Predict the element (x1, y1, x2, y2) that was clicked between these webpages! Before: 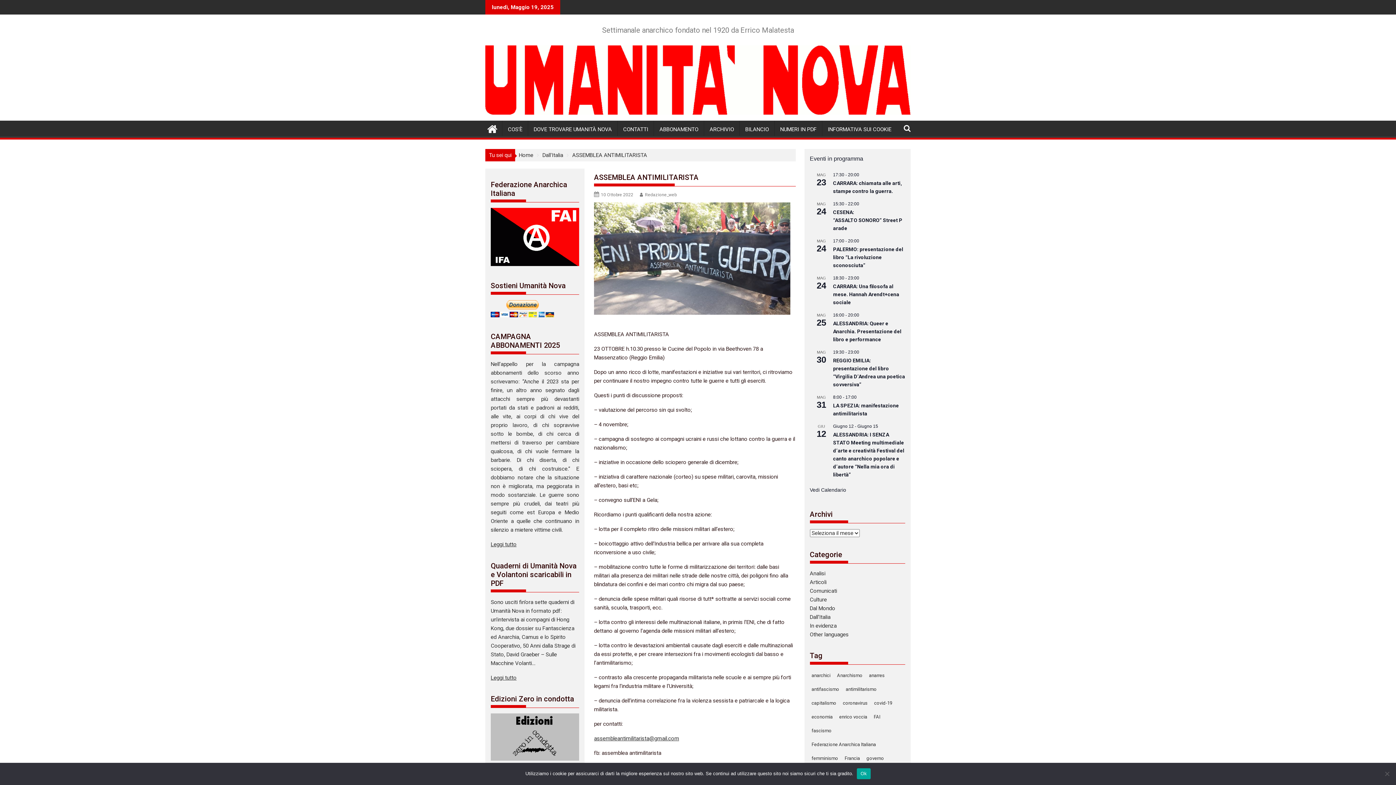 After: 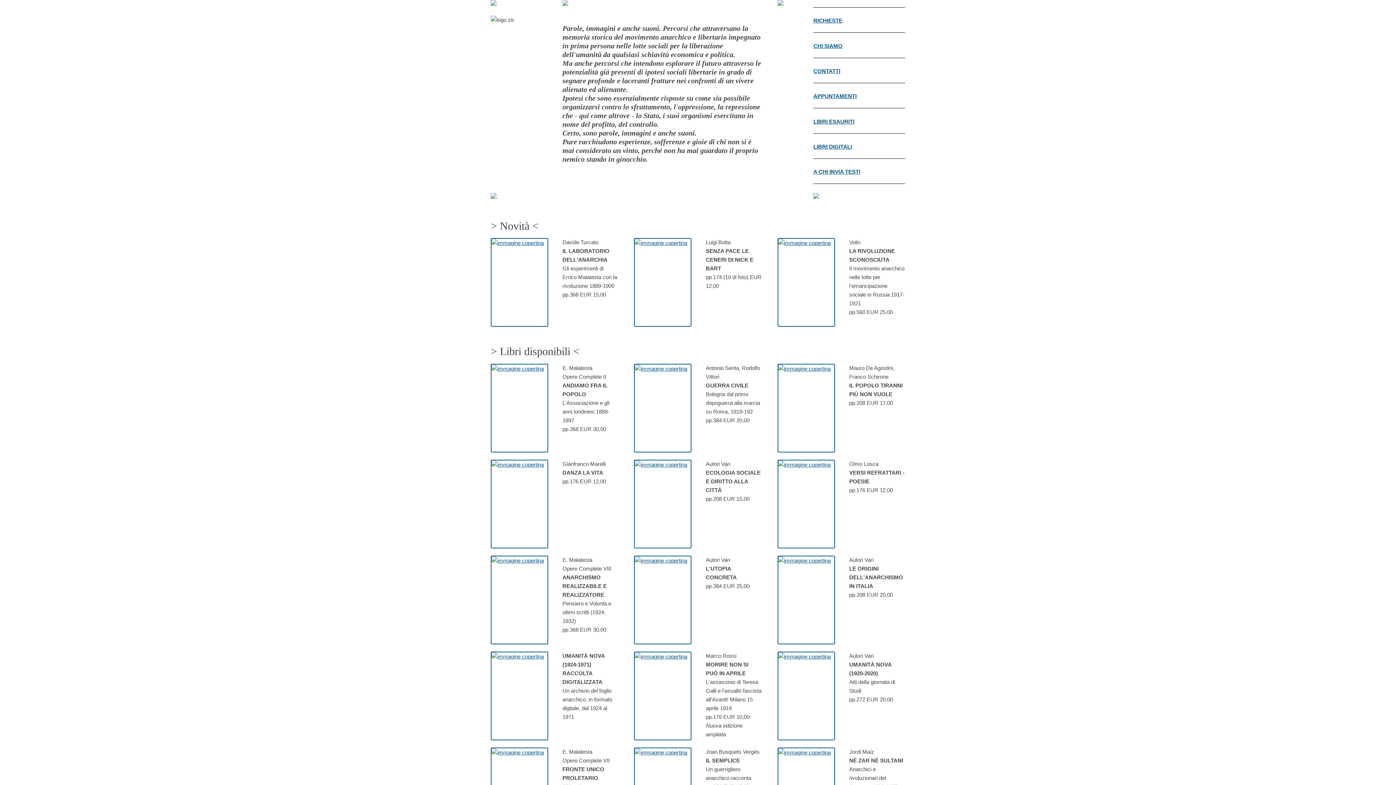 Action: bbox: (490, 756, 579, 762)